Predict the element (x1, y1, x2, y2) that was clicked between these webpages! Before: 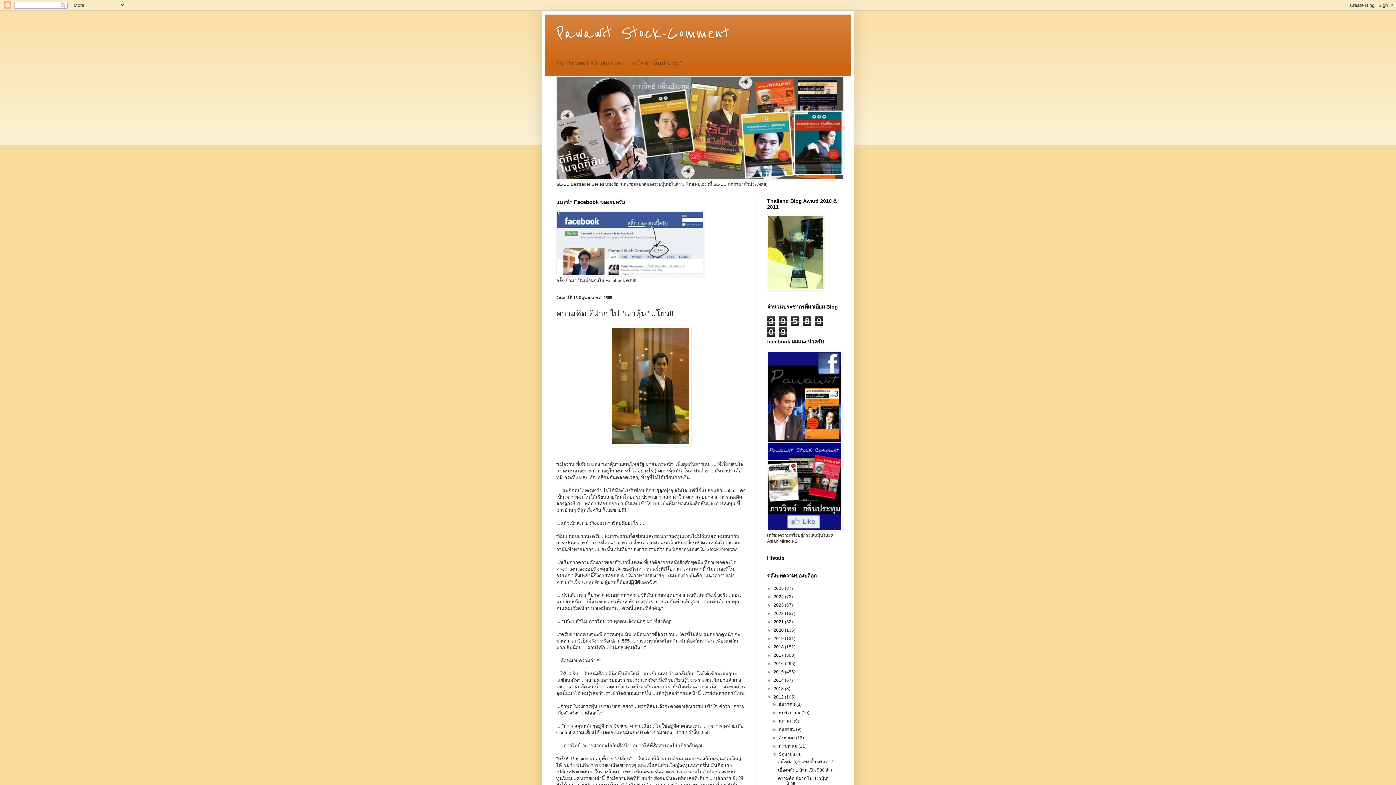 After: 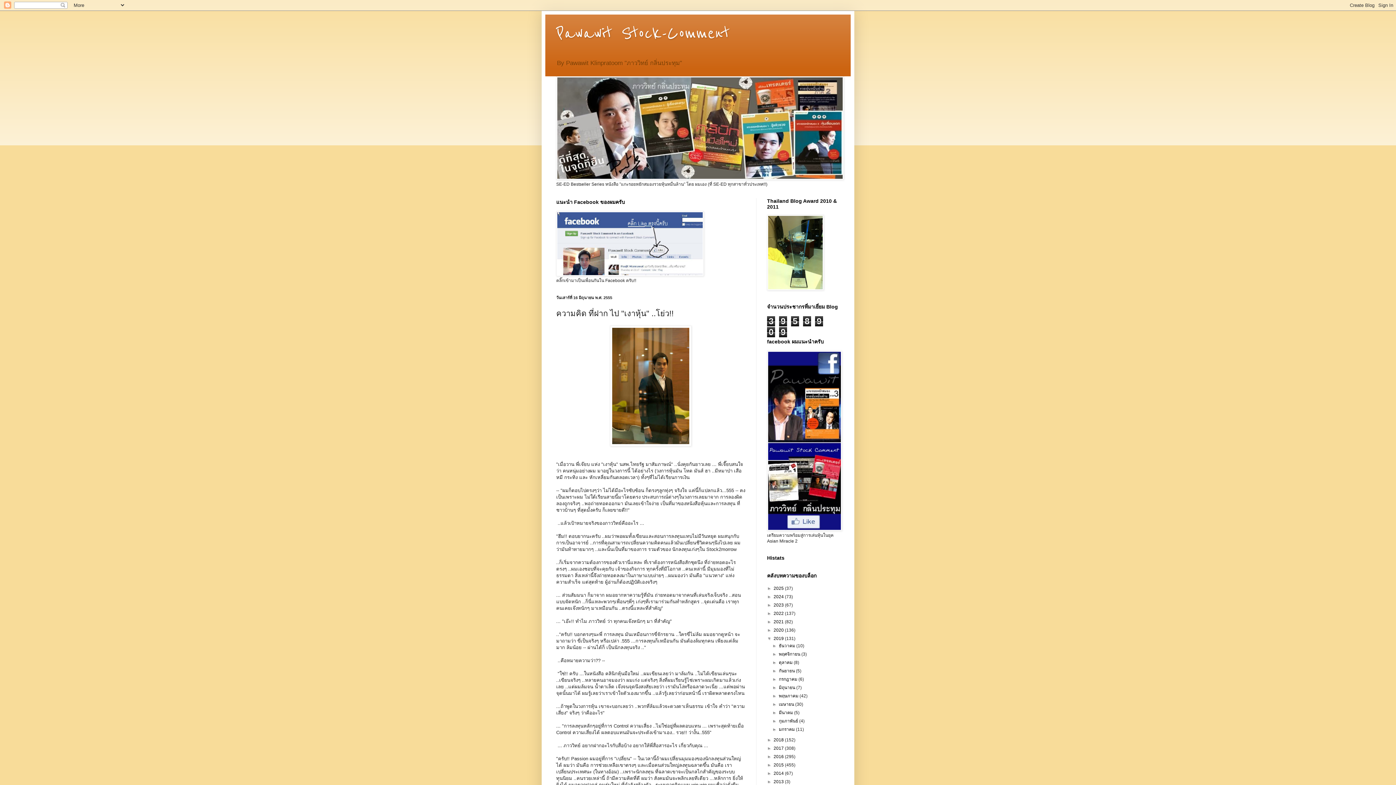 Action: label: ►   bbox: (767, 636, 773, 641)